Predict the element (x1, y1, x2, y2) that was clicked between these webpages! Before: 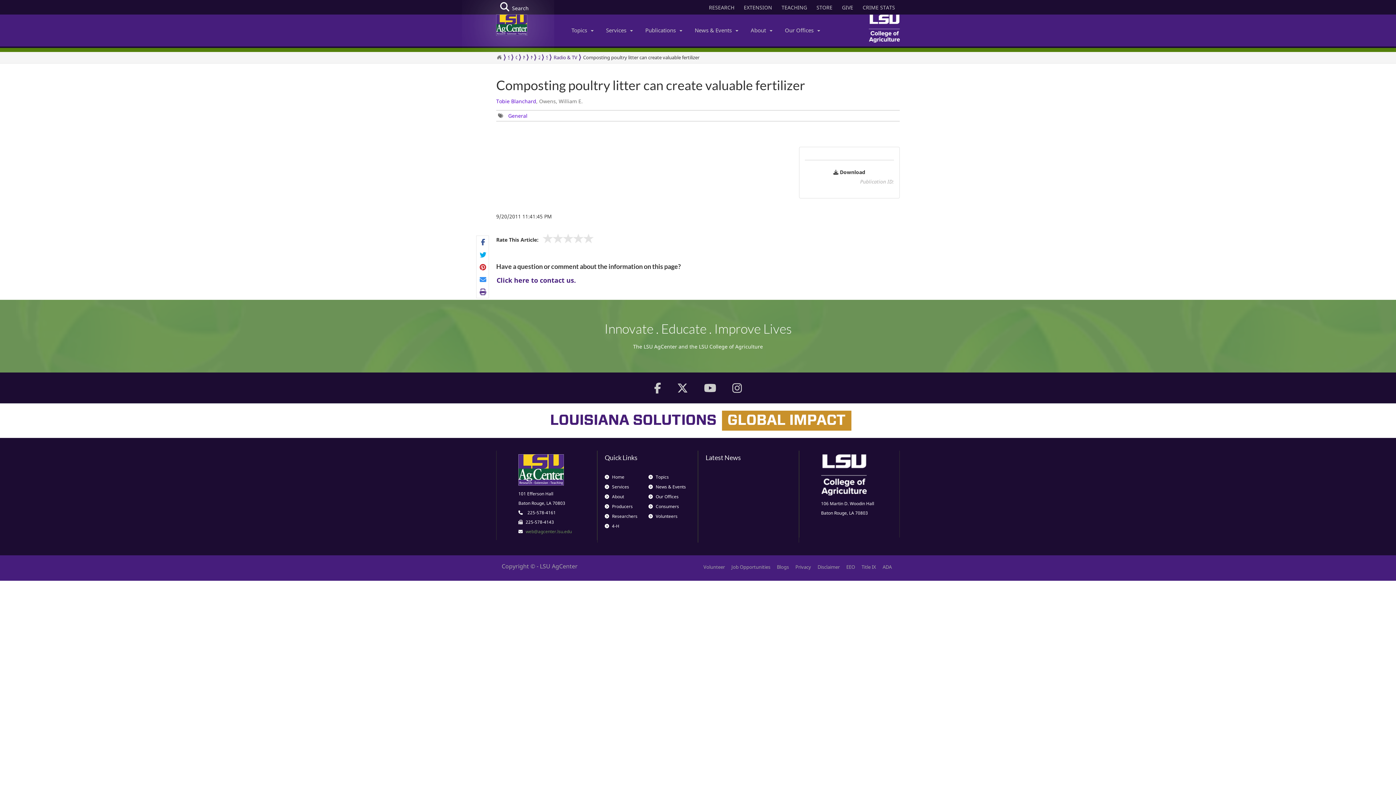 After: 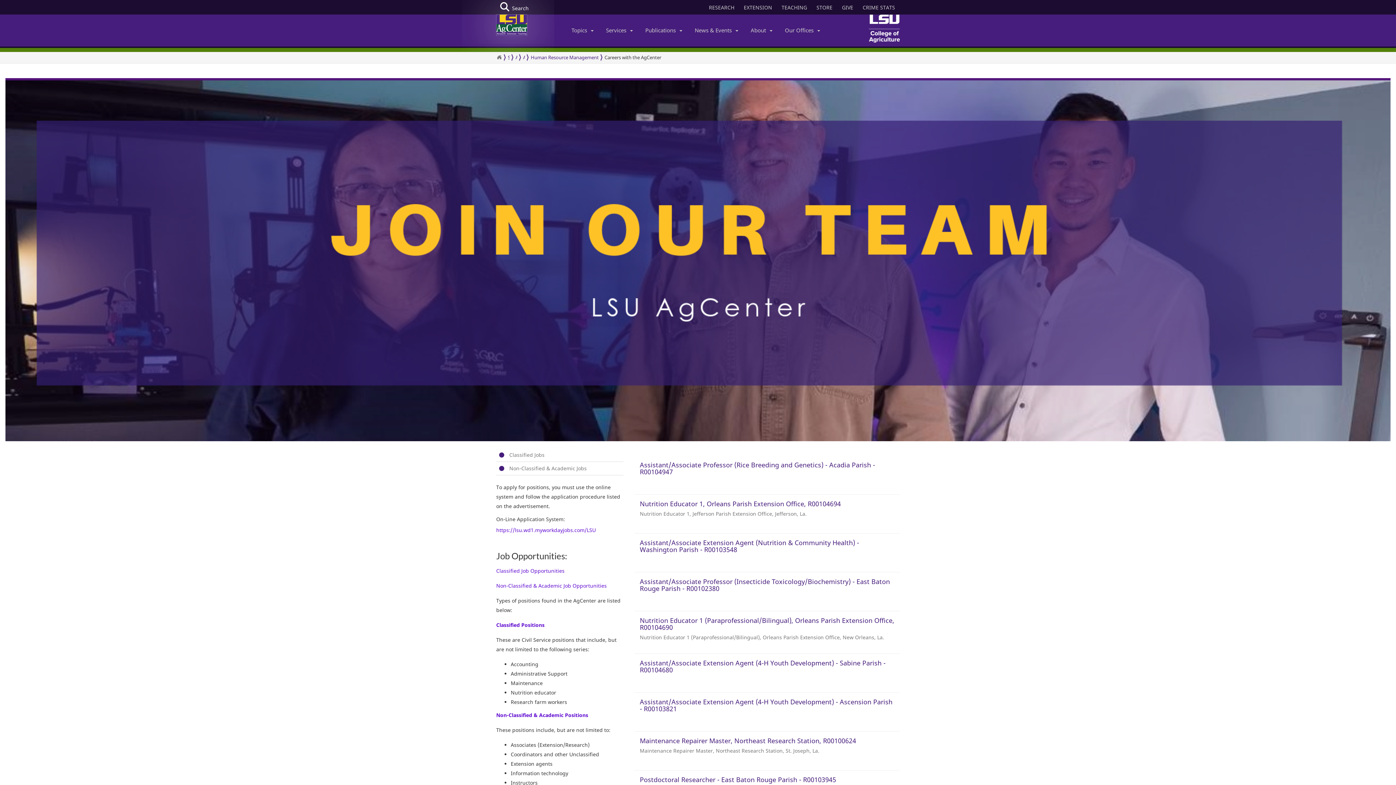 Action: bbox: (731, 564, 770, 570) label: Job Opportunities